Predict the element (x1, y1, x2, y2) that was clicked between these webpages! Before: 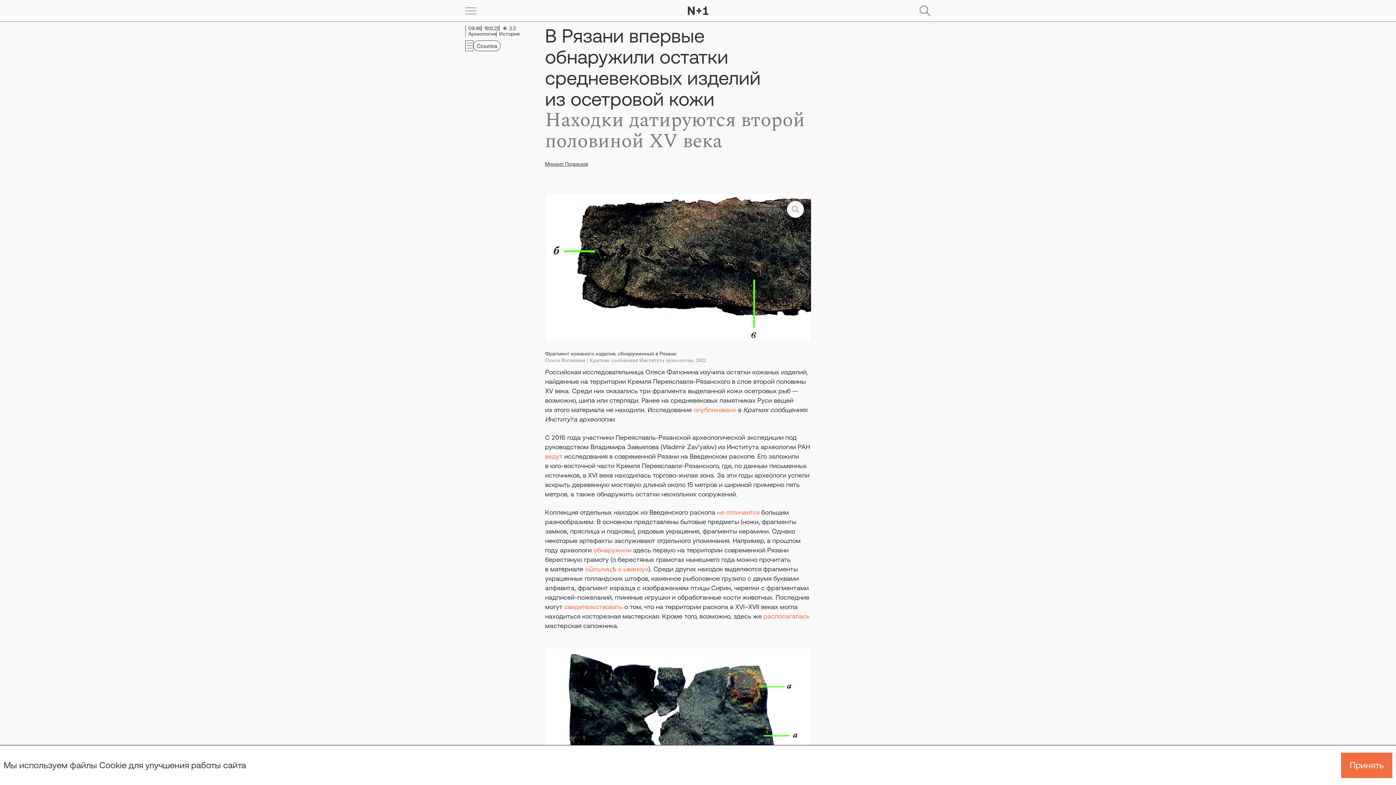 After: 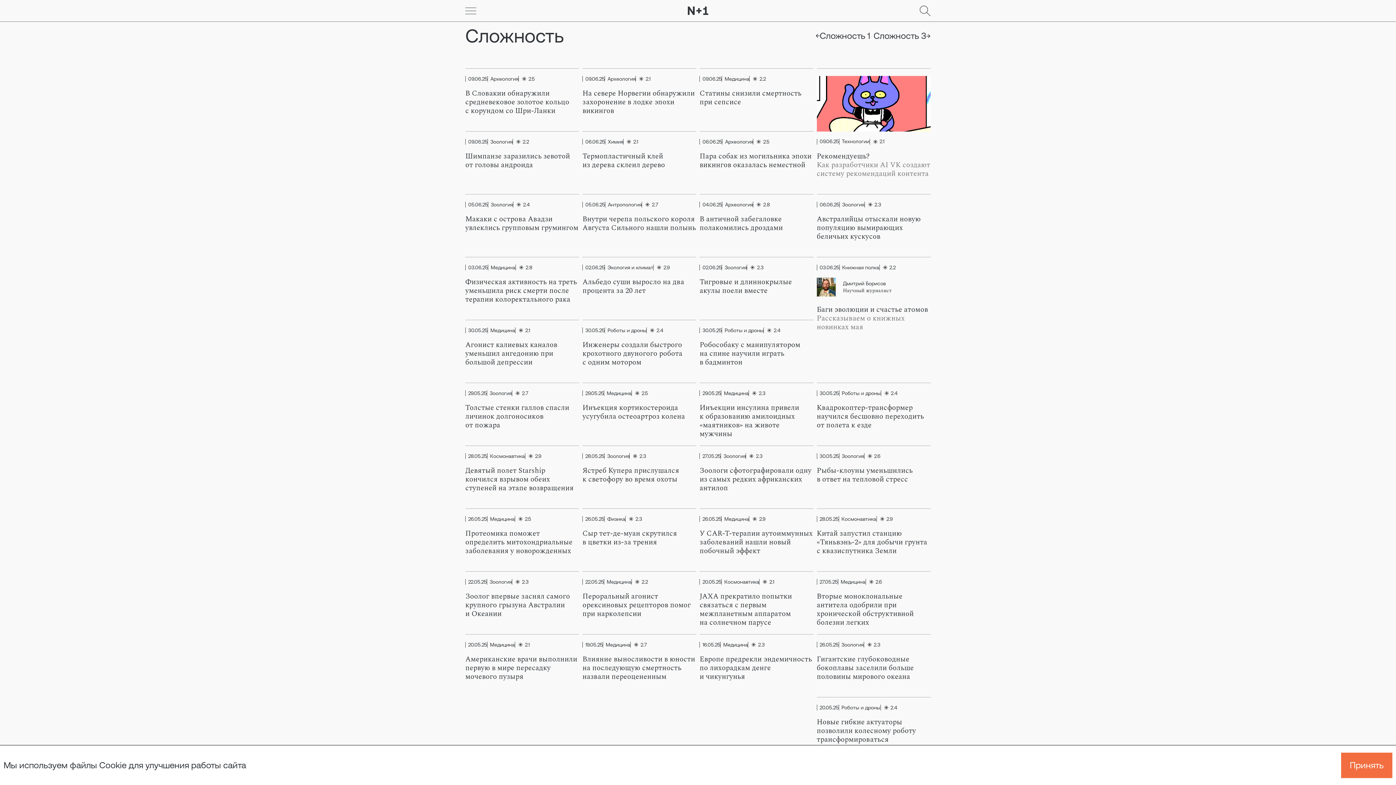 Action: bbox: (499, 25, 516, 31) label: 2.3